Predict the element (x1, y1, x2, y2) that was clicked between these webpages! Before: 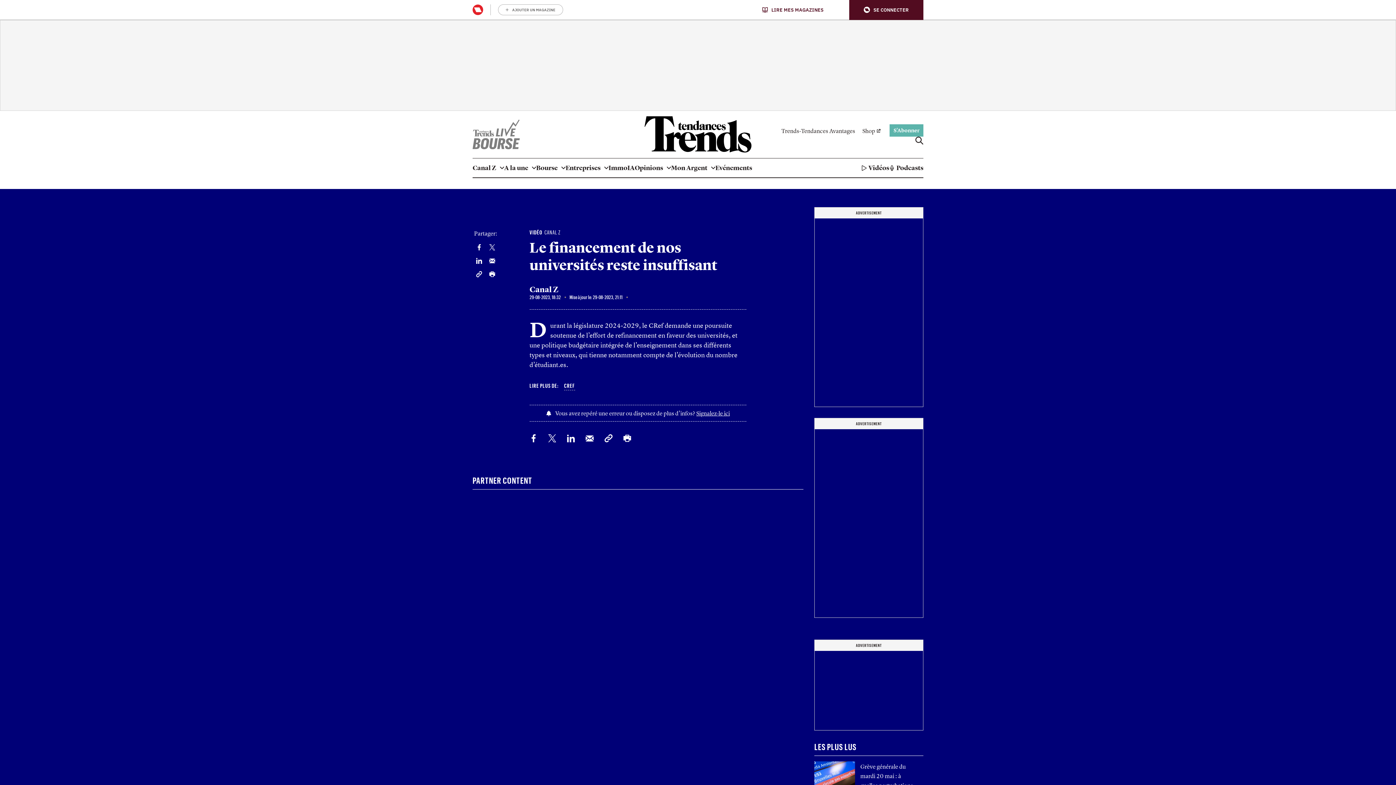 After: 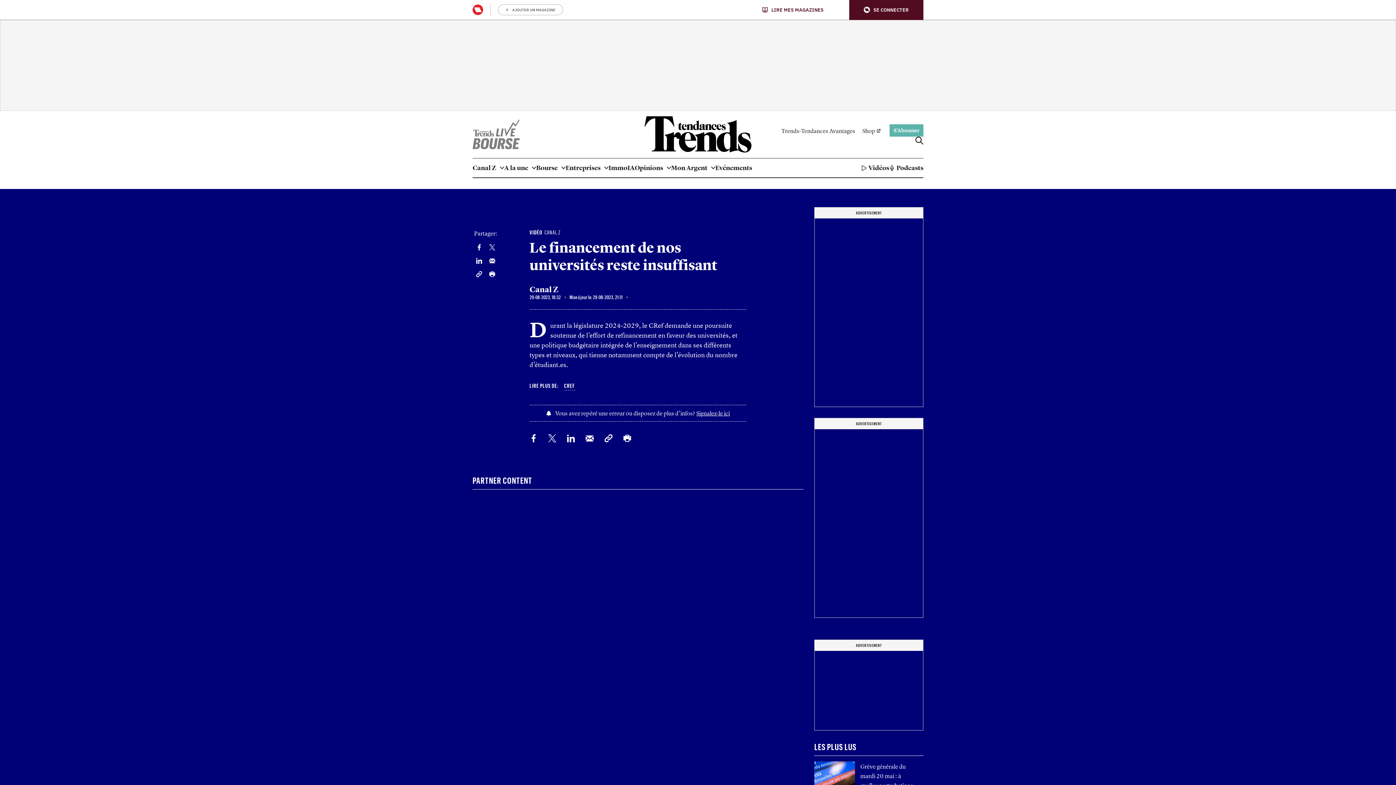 Action: bbox: (489, 255, 495, 264) label: Email dit artikel